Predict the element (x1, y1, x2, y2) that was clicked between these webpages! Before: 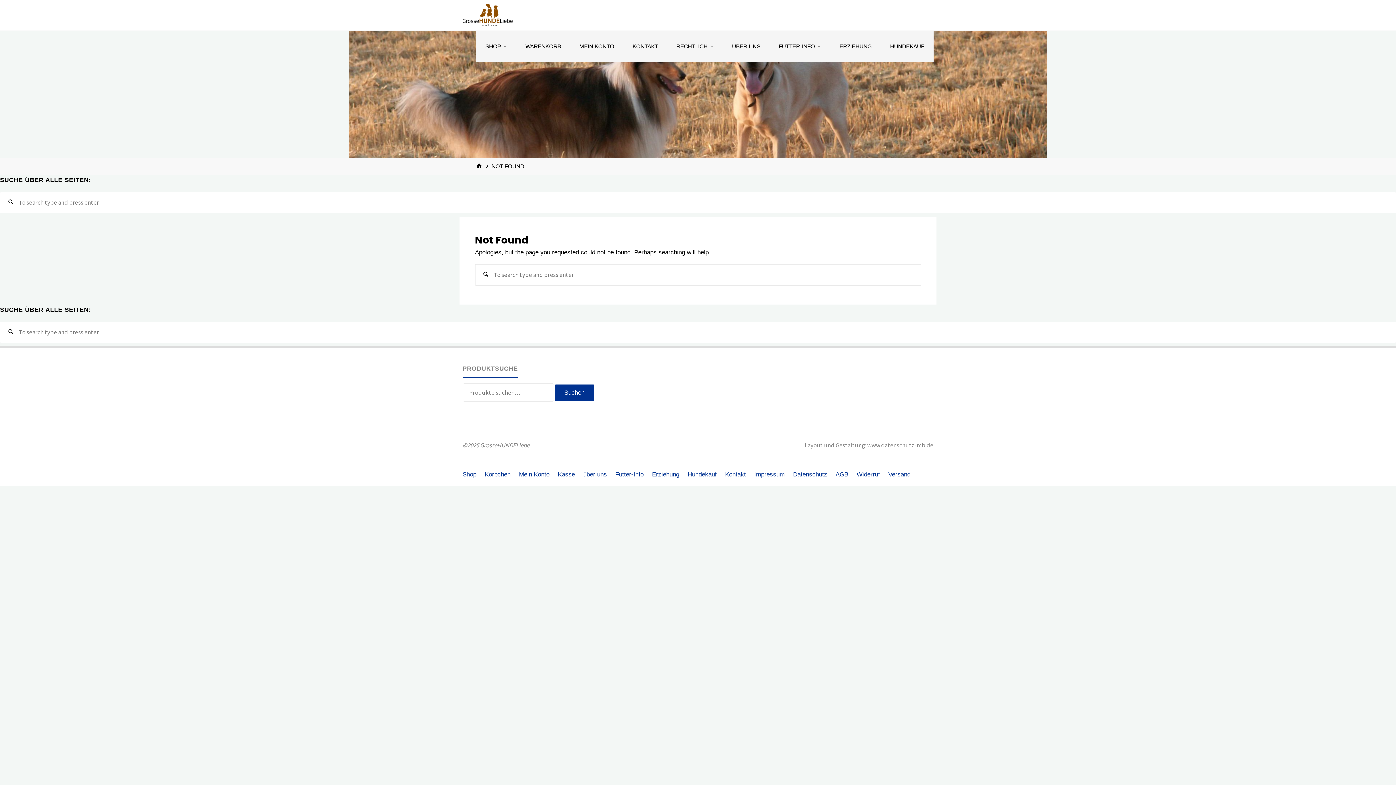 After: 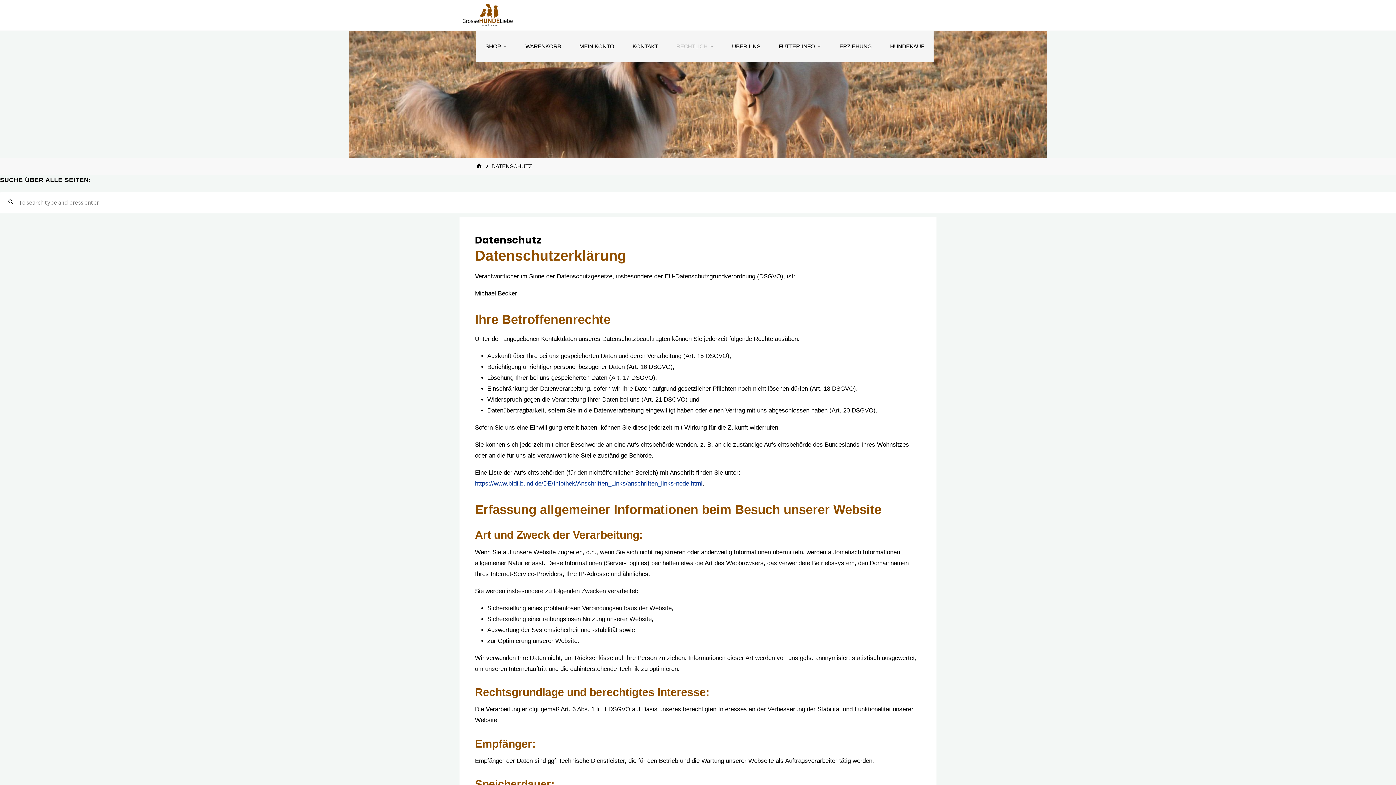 Action: label: Datenschutz bbox: (793, 469, 827, 480)